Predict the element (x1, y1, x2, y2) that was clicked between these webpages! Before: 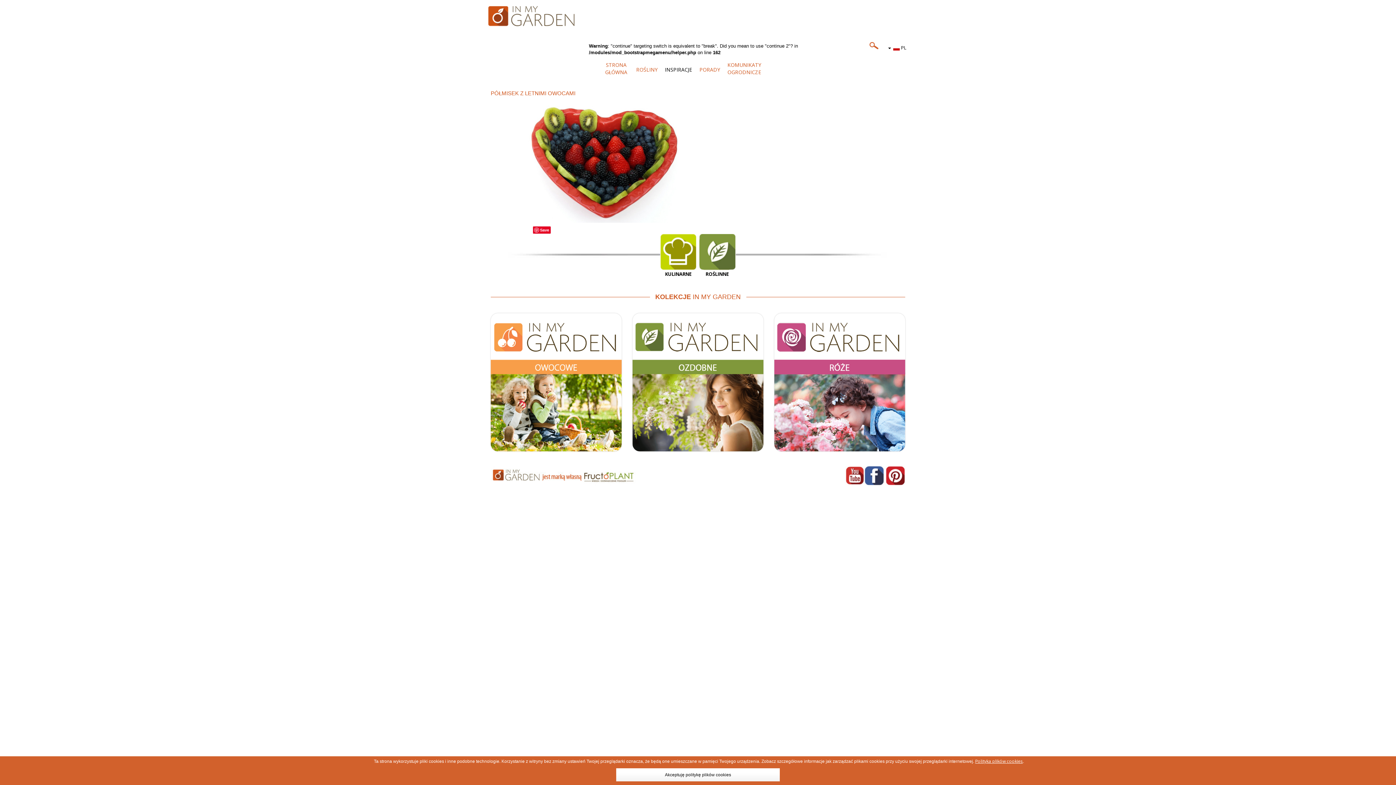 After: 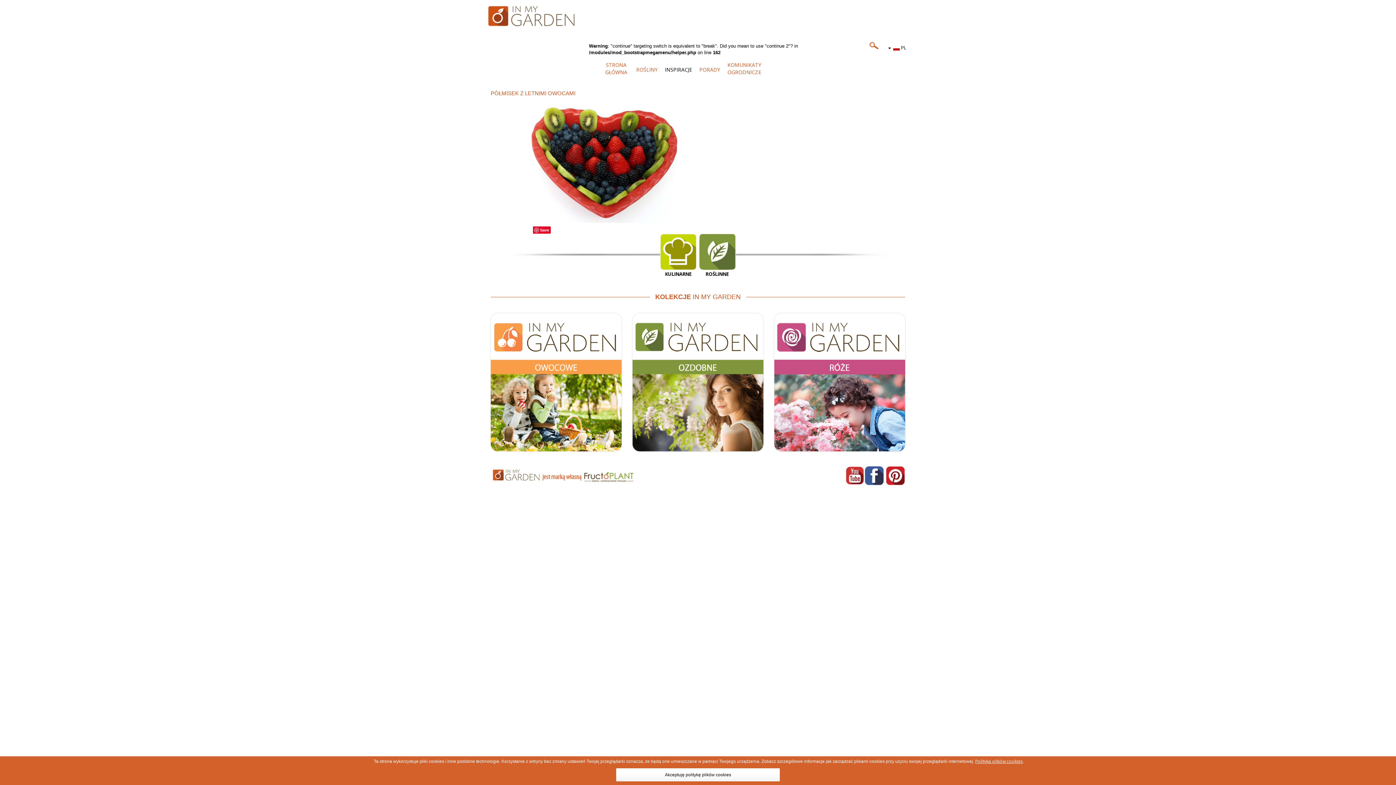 Action: bbox: (885, 472, 905, 478)